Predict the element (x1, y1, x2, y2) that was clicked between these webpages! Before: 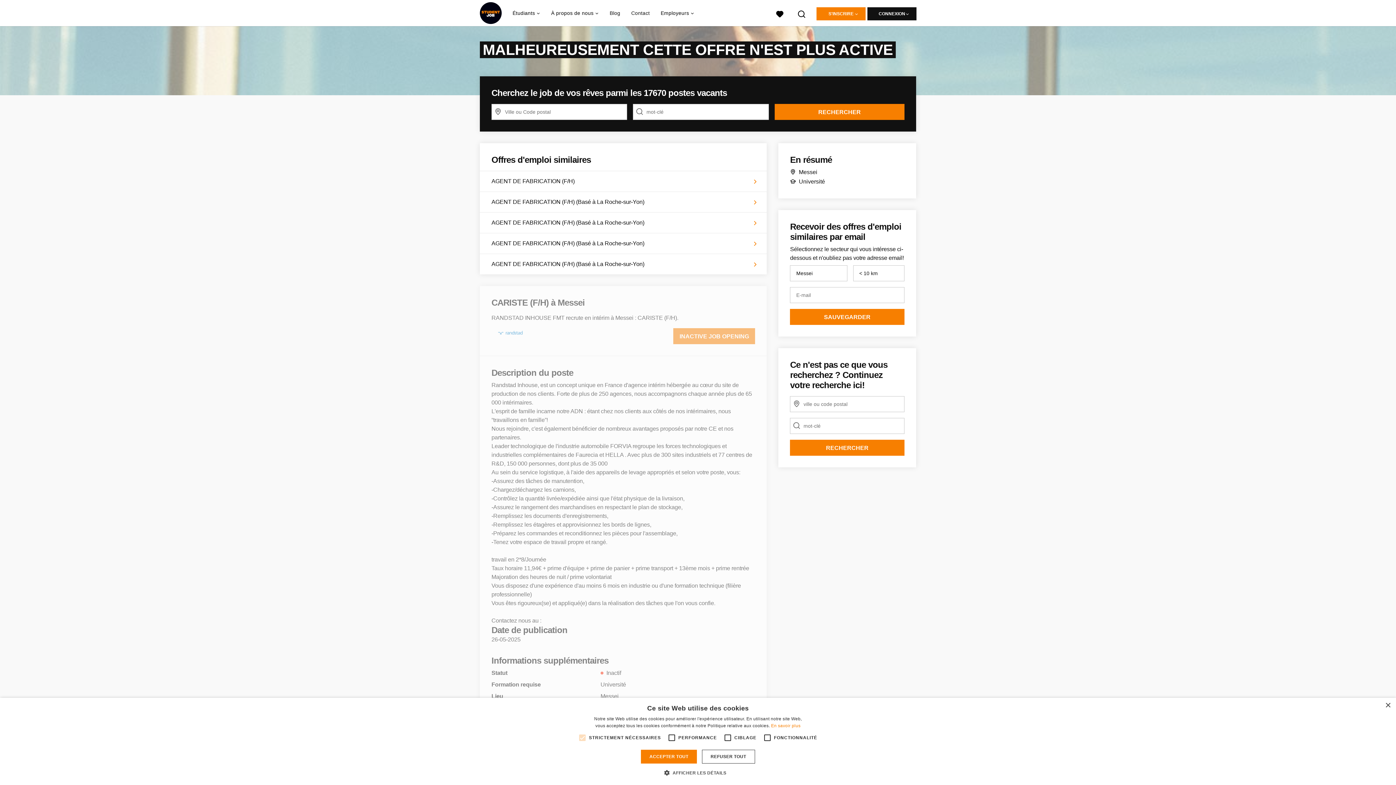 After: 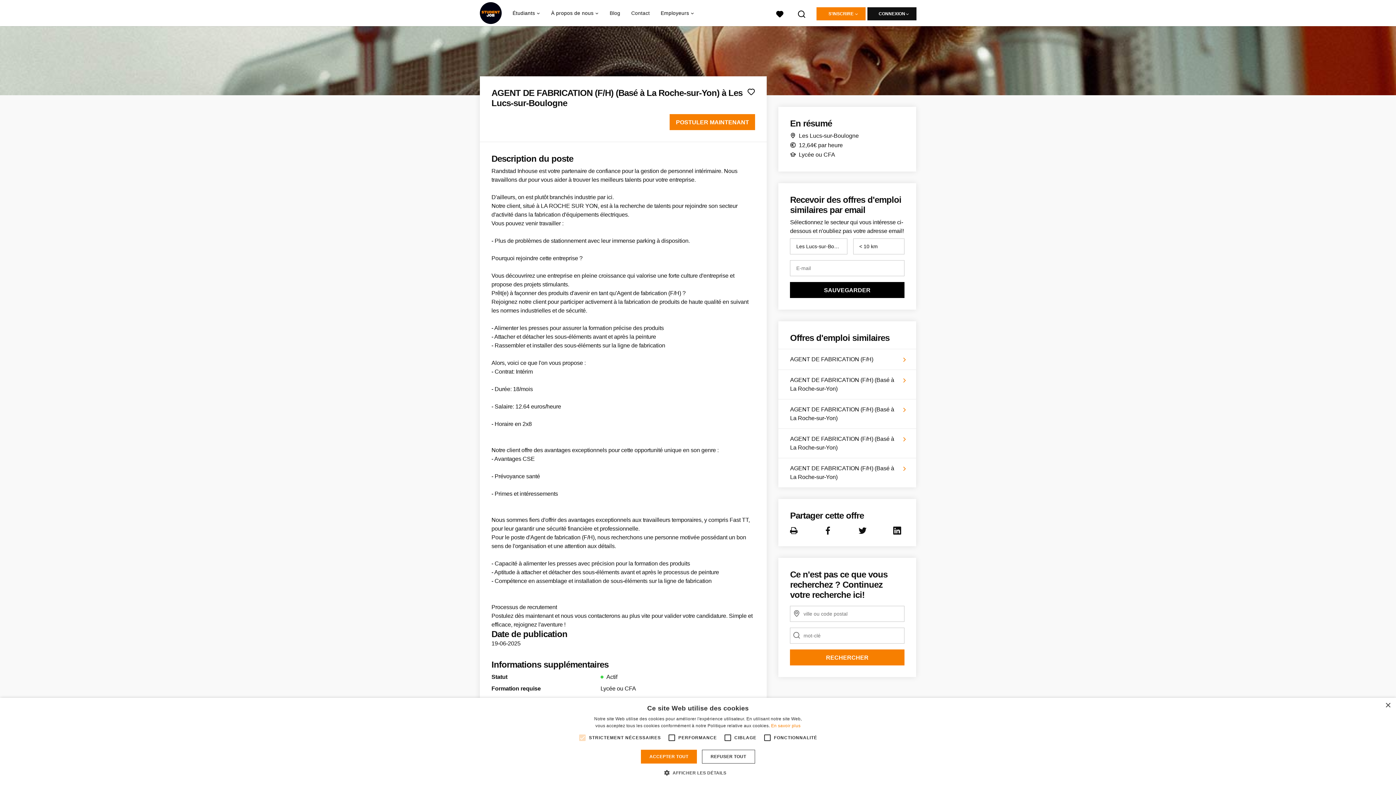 Action: bbox: (480, 212, 767, 233) label: AGENT DE FABRICATION (F/H) (Basé à La Roche-sur-Yon)